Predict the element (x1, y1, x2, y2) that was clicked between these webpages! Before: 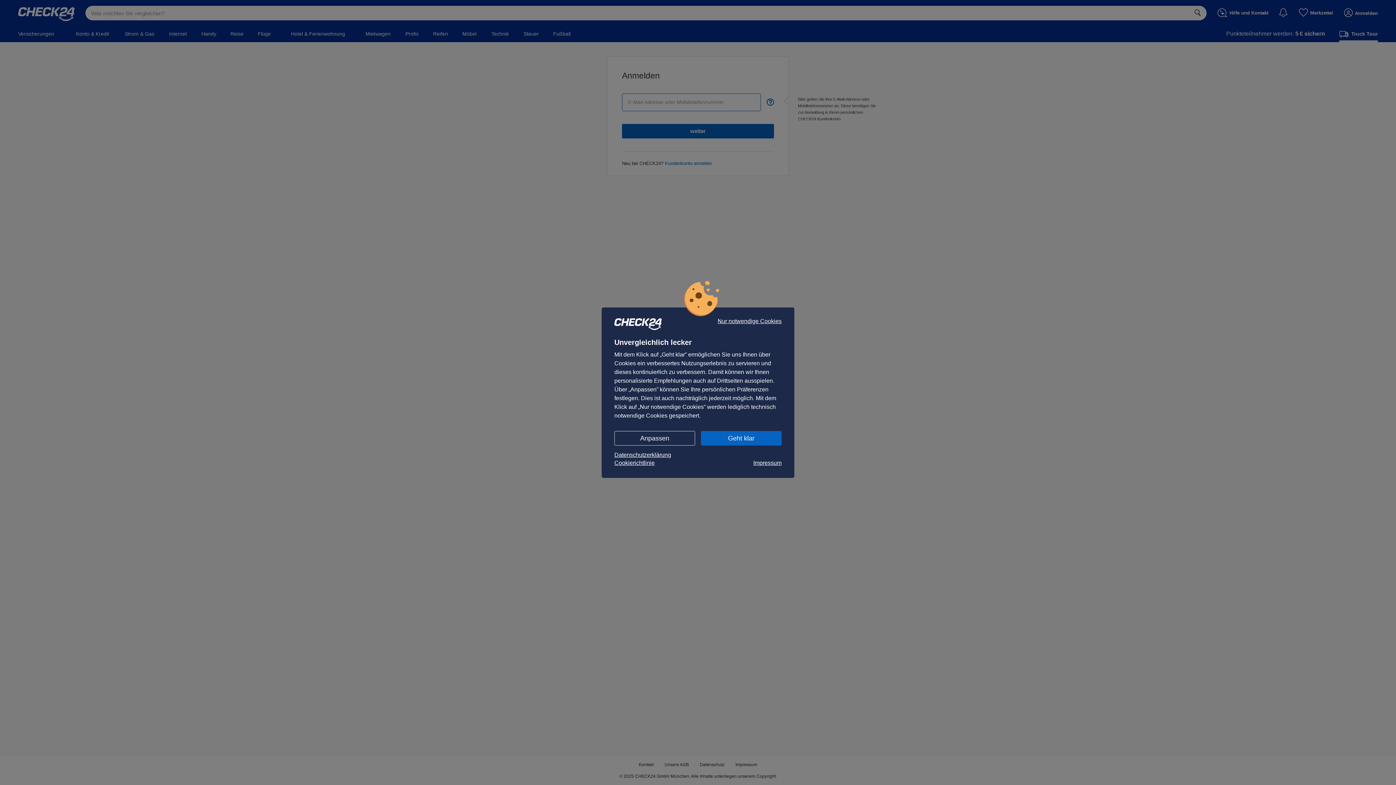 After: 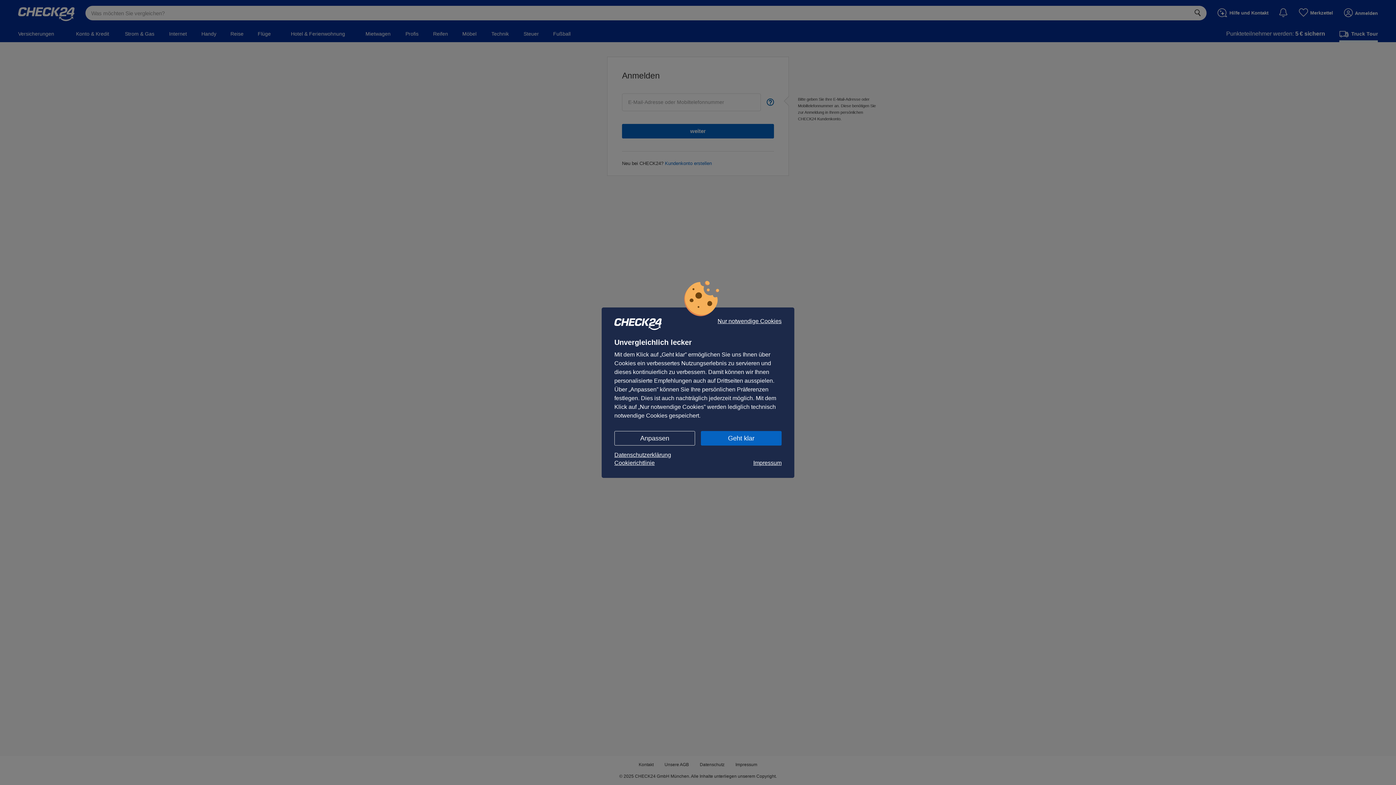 Action: label: Datenschutzerklärung bbox: (614, 451, 781, 459)